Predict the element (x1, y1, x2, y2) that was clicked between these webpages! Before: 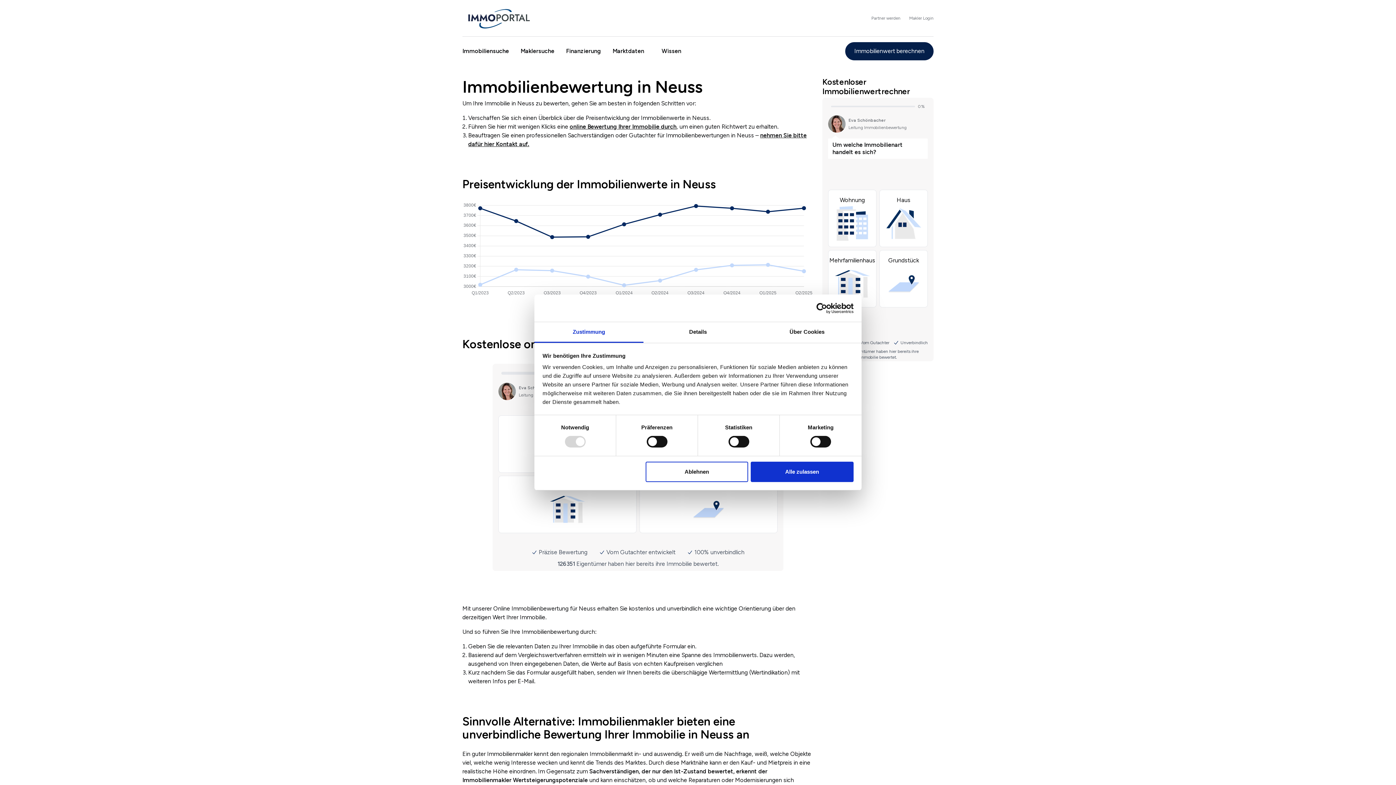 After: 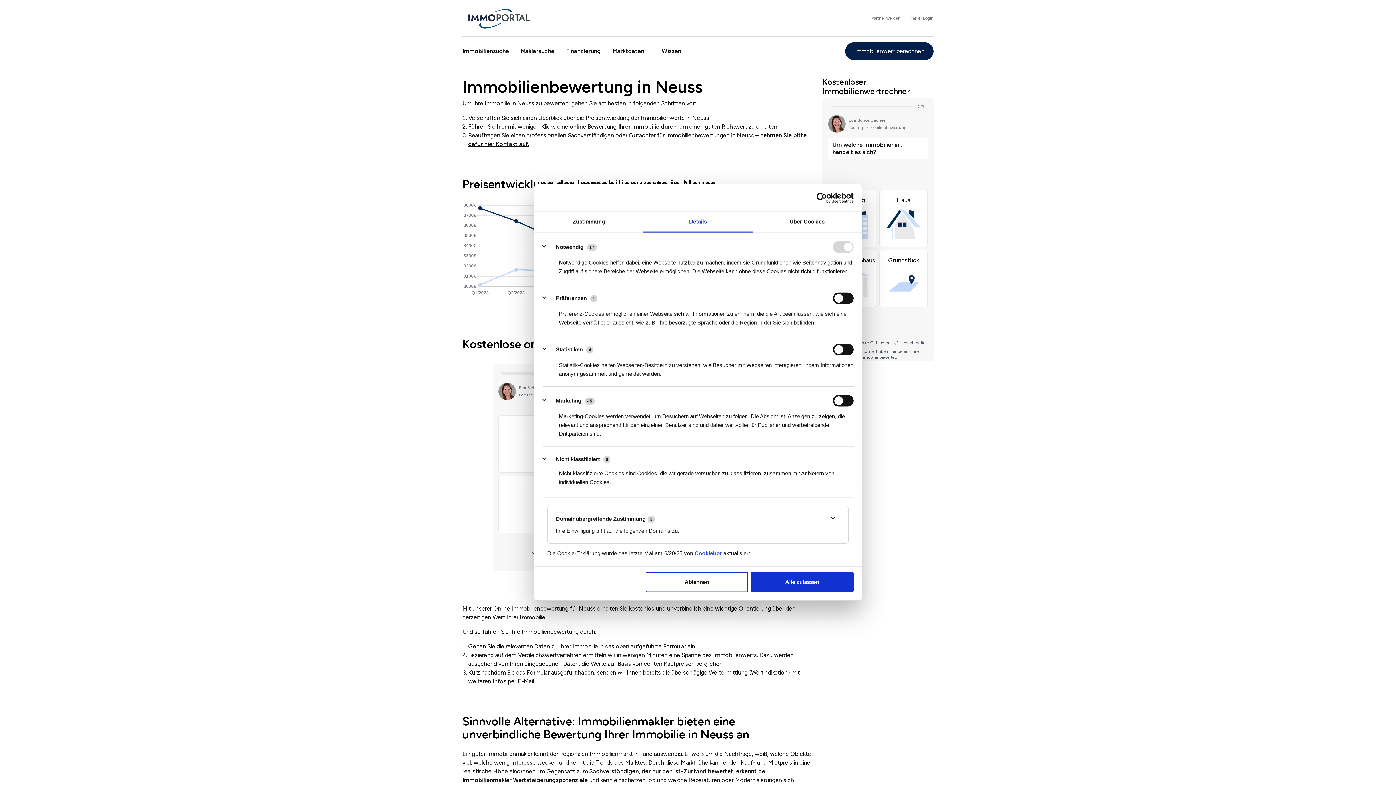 Action: label: Details bbox: (643, 322, 752, 343)